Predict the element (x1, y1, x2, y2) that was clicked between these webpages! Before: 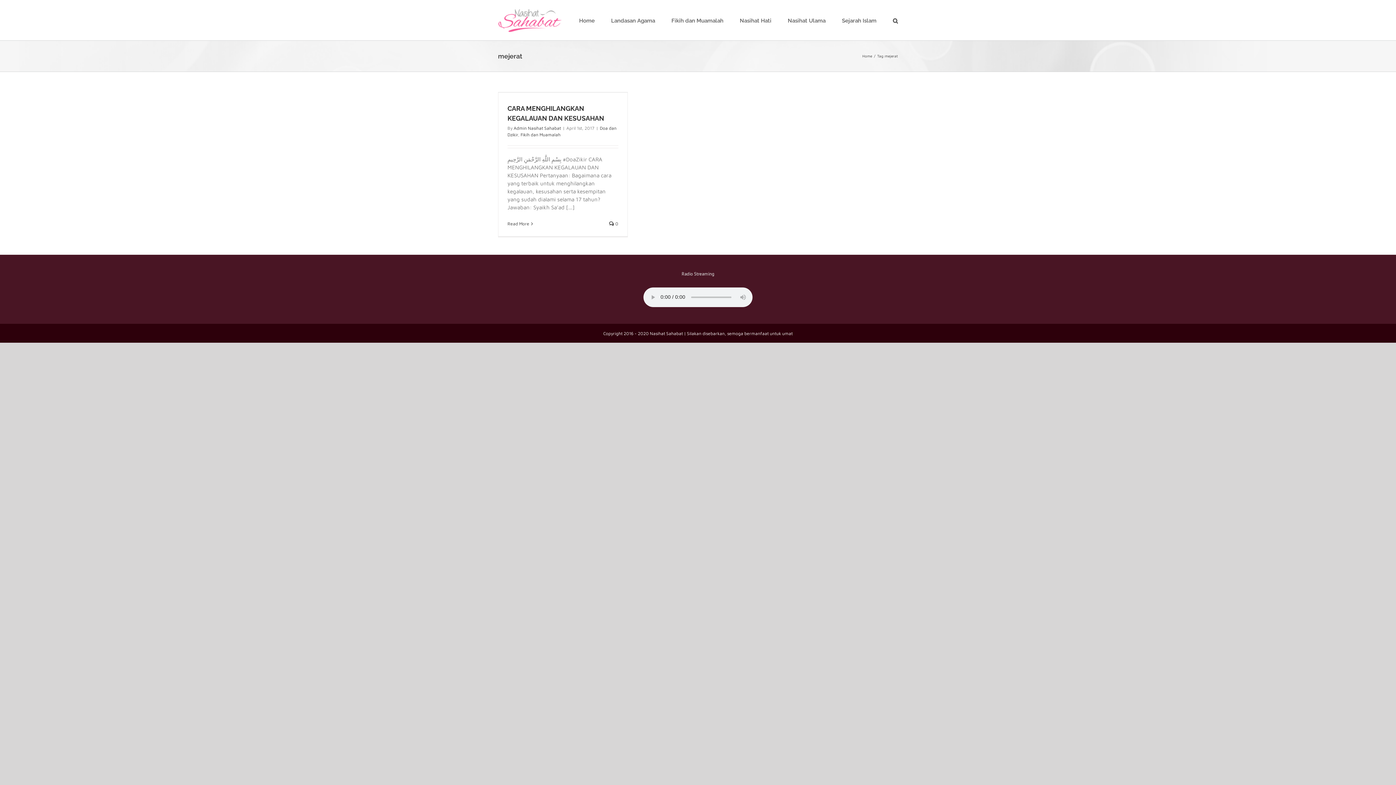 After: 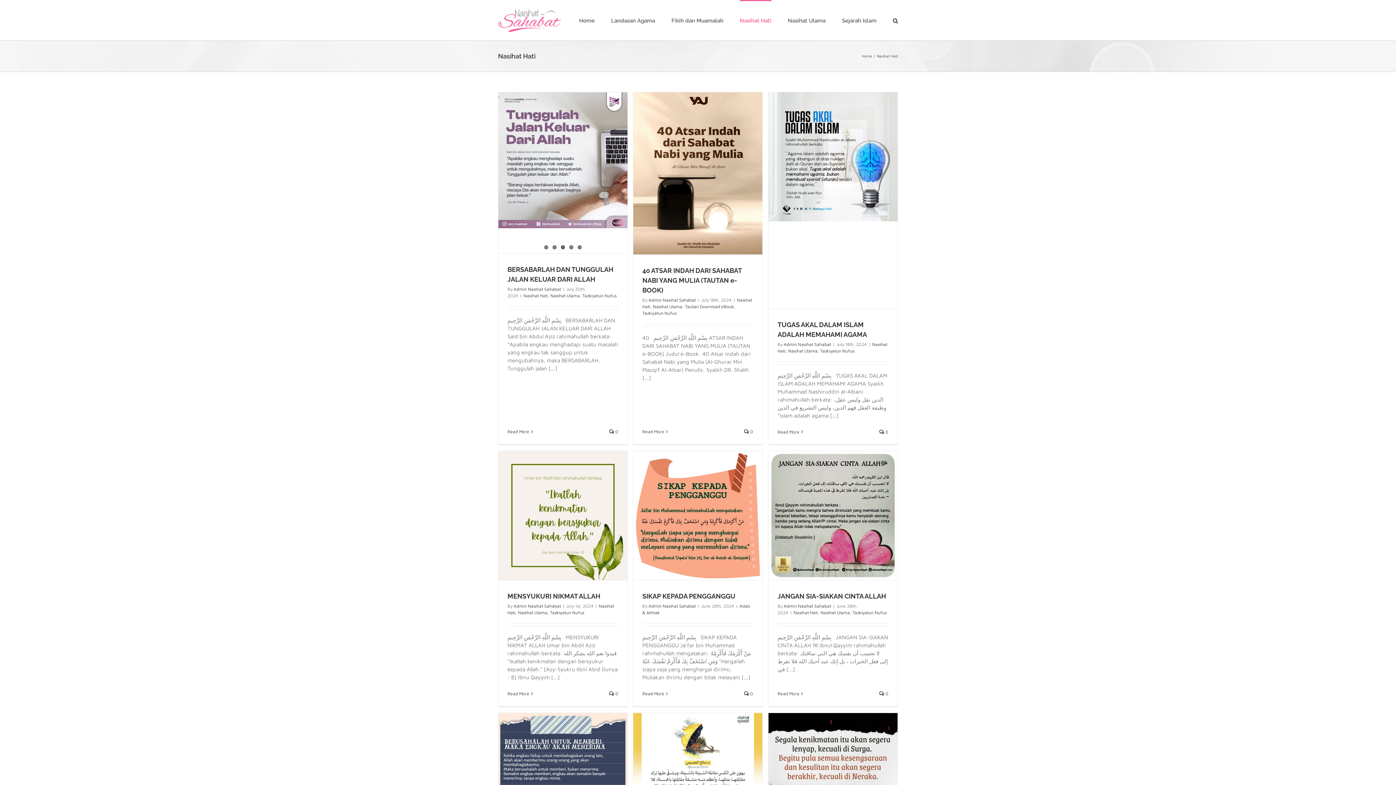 Action: bbox: (740, 0, 771, 40) label: Nasihat Hati